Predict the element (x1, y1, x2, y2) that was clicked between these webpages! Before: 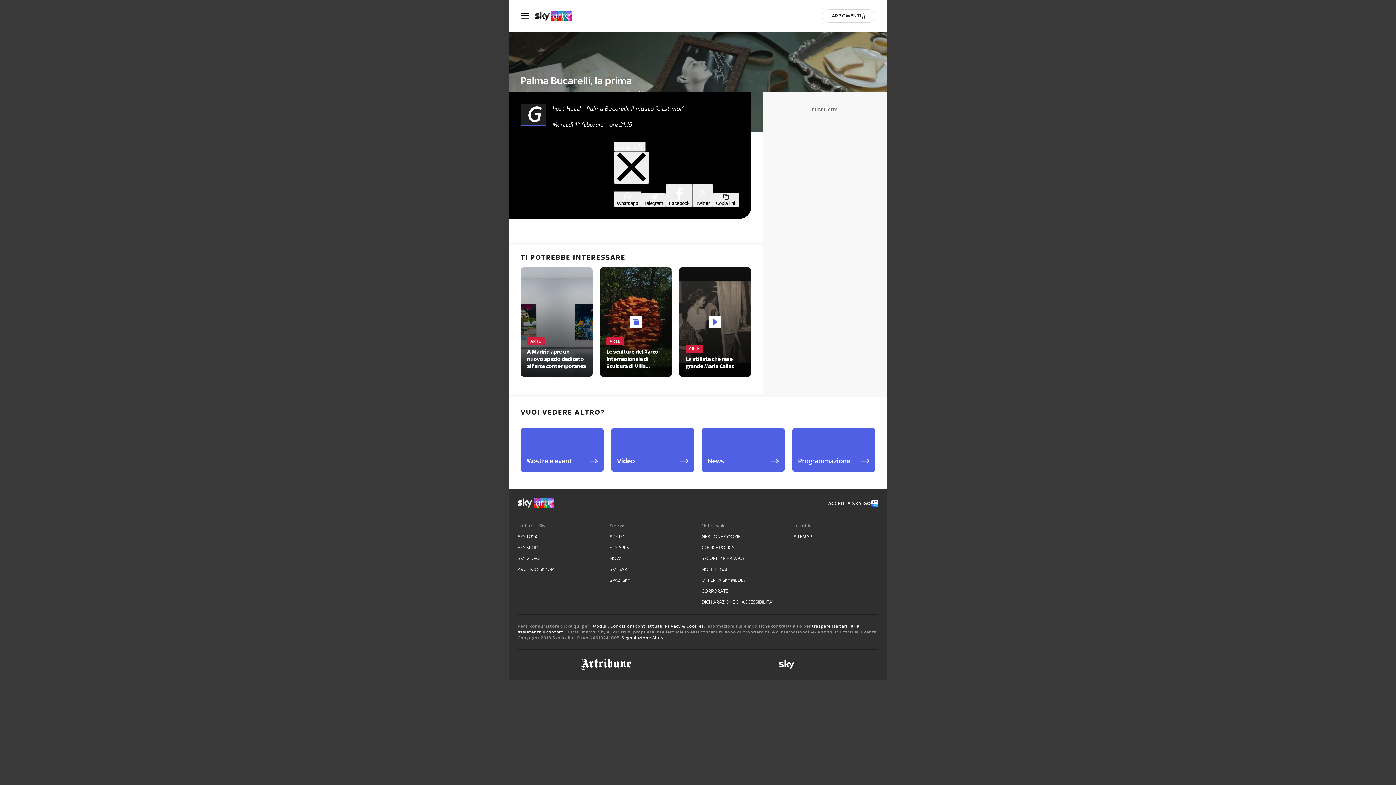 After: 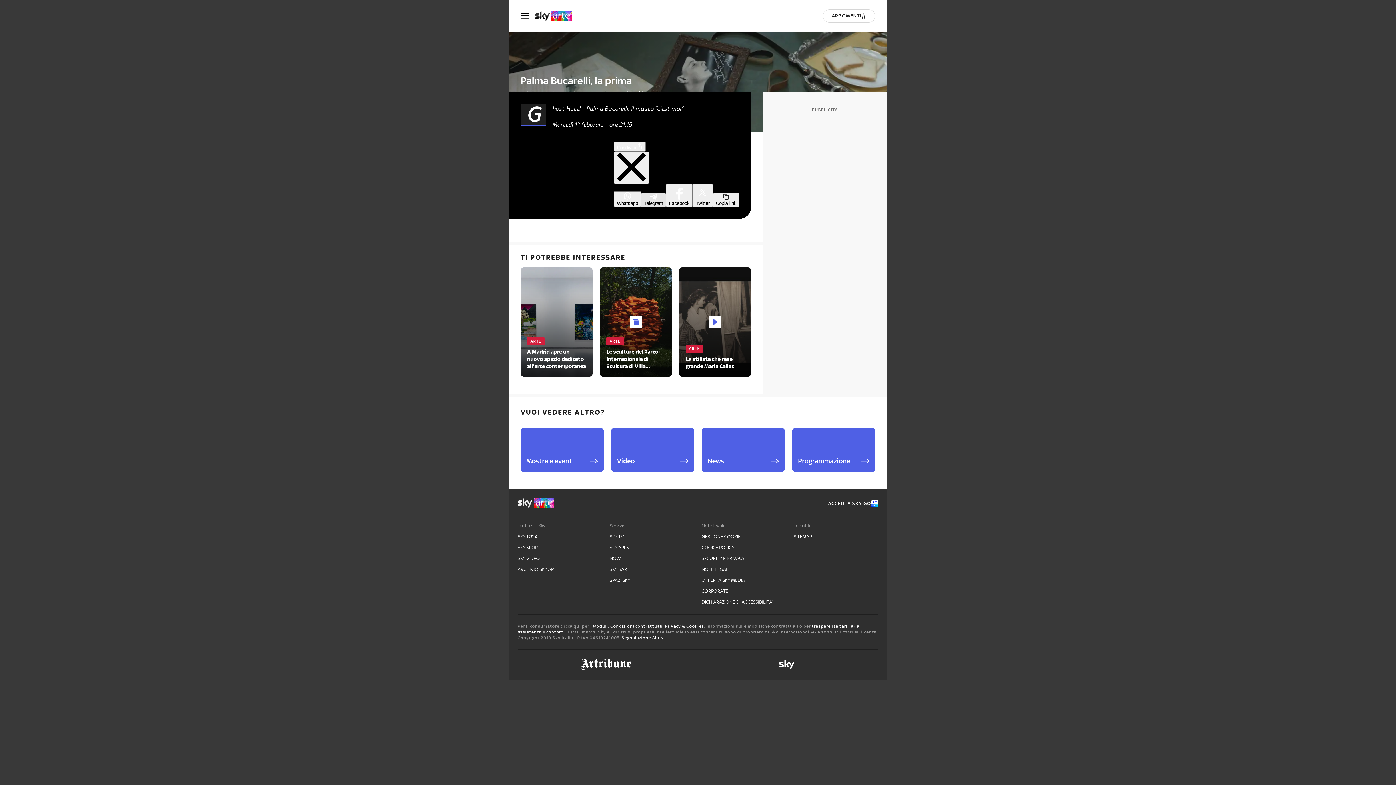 Action: label: Telegram bbox: (641, 193, 666, 207)